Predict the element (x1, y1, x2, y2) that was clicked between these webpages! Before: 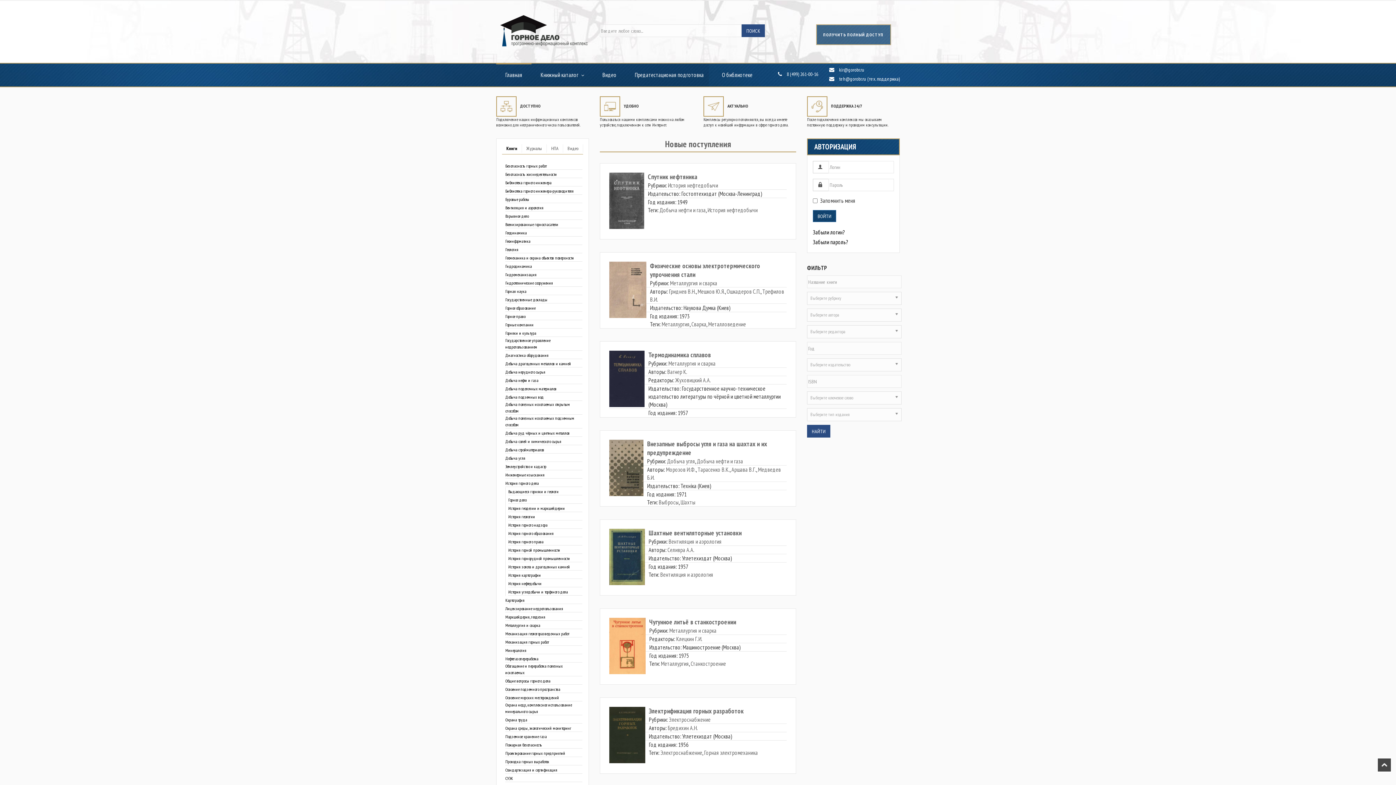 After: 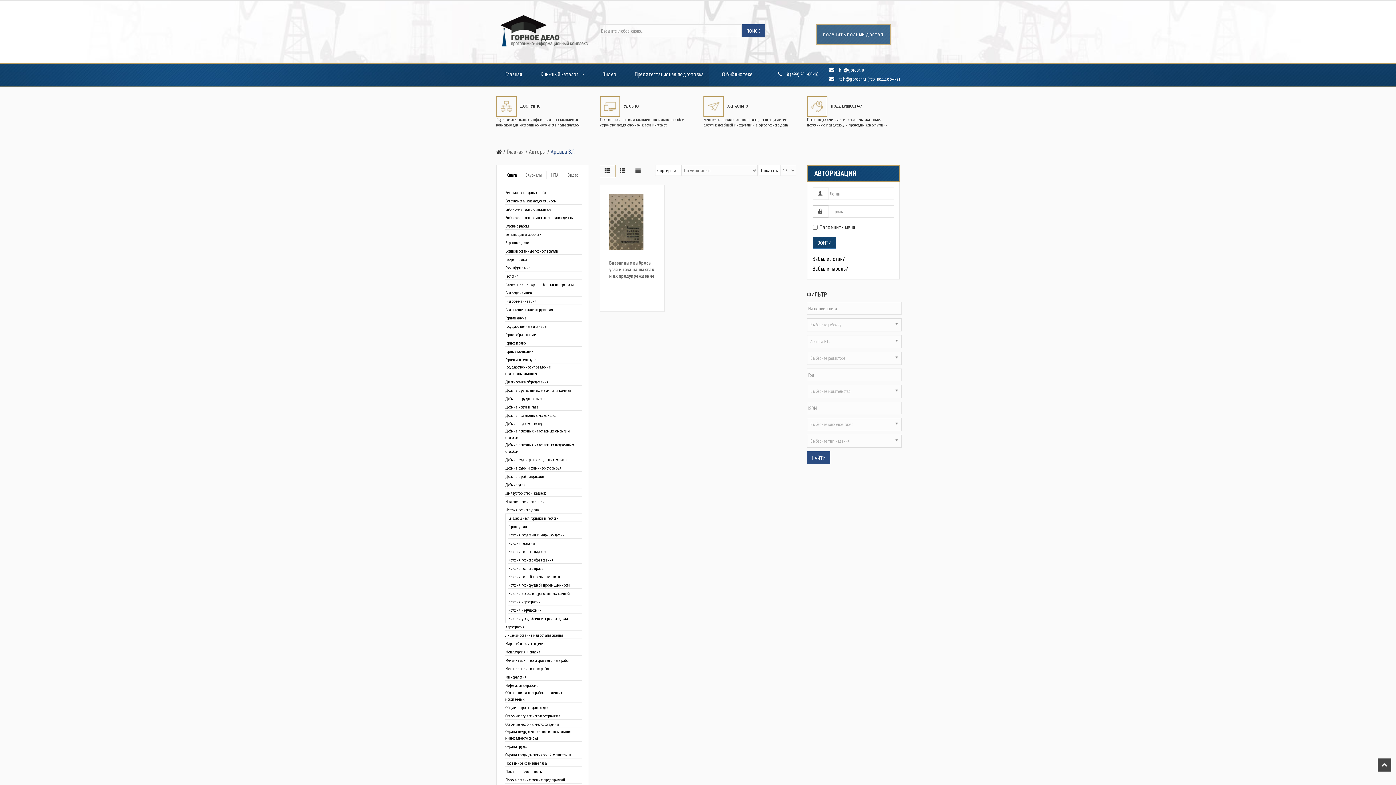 Action: bbox: (731, 466, 756, 473) label: Аршава В.Г.